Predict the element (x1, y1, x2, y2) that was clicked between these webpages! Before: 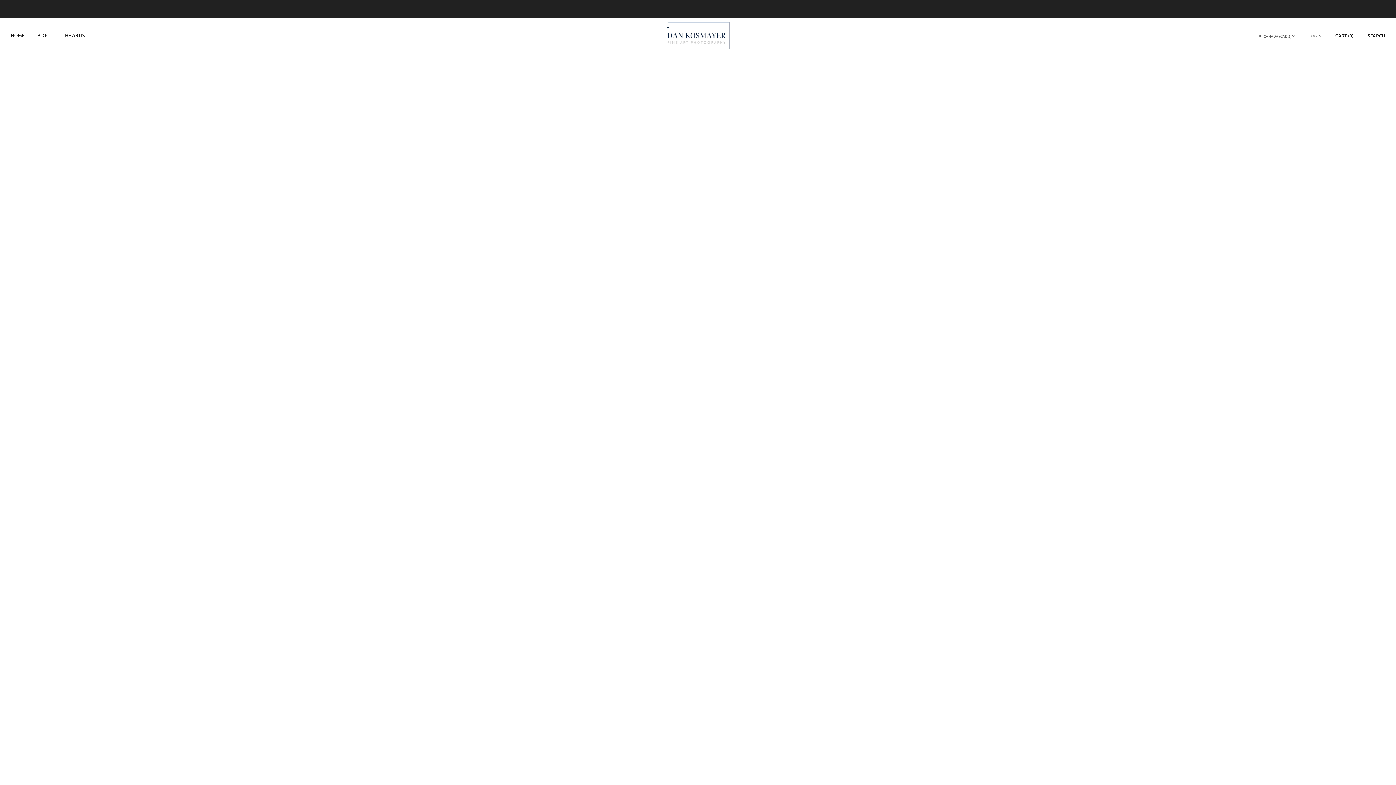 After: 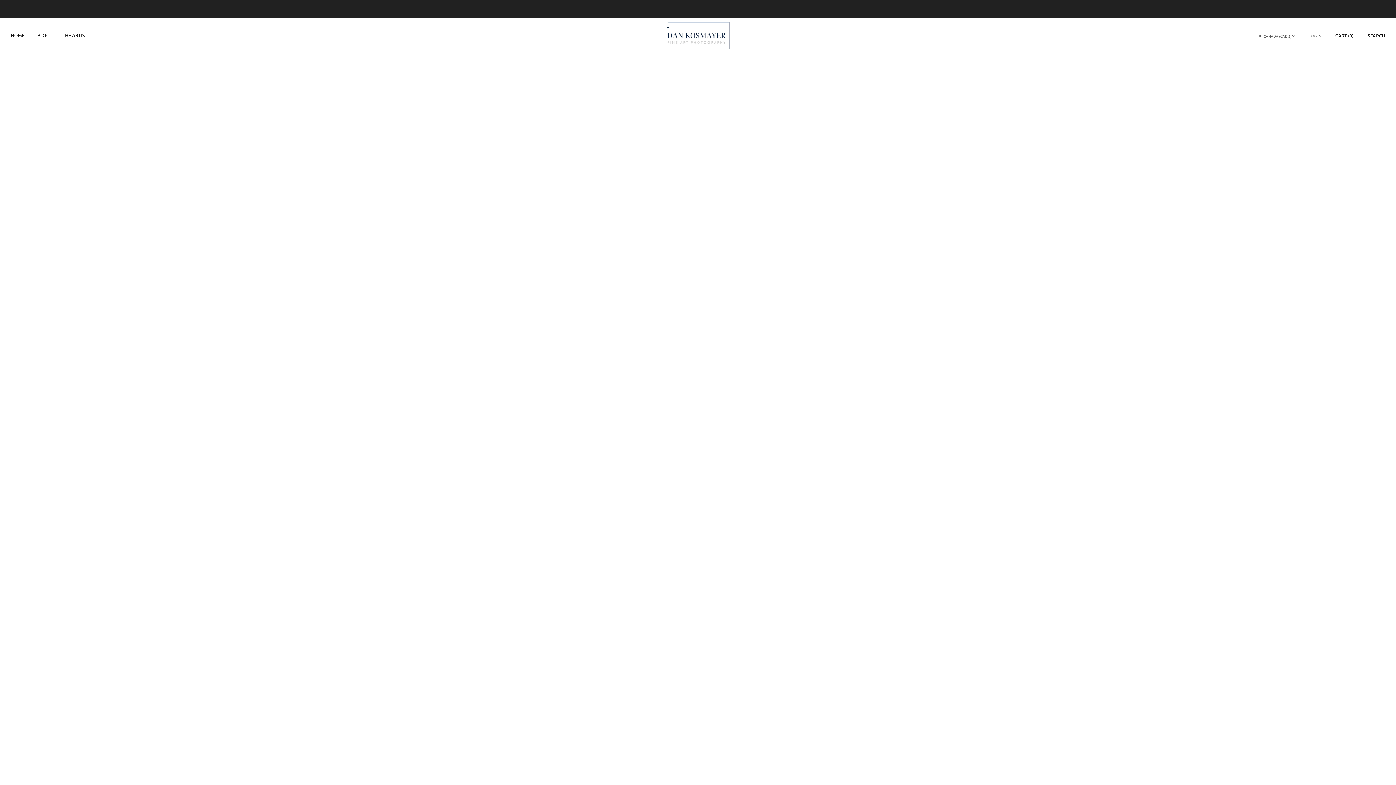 Action: bbox: (37, 29, 49, 40) label: BLOG